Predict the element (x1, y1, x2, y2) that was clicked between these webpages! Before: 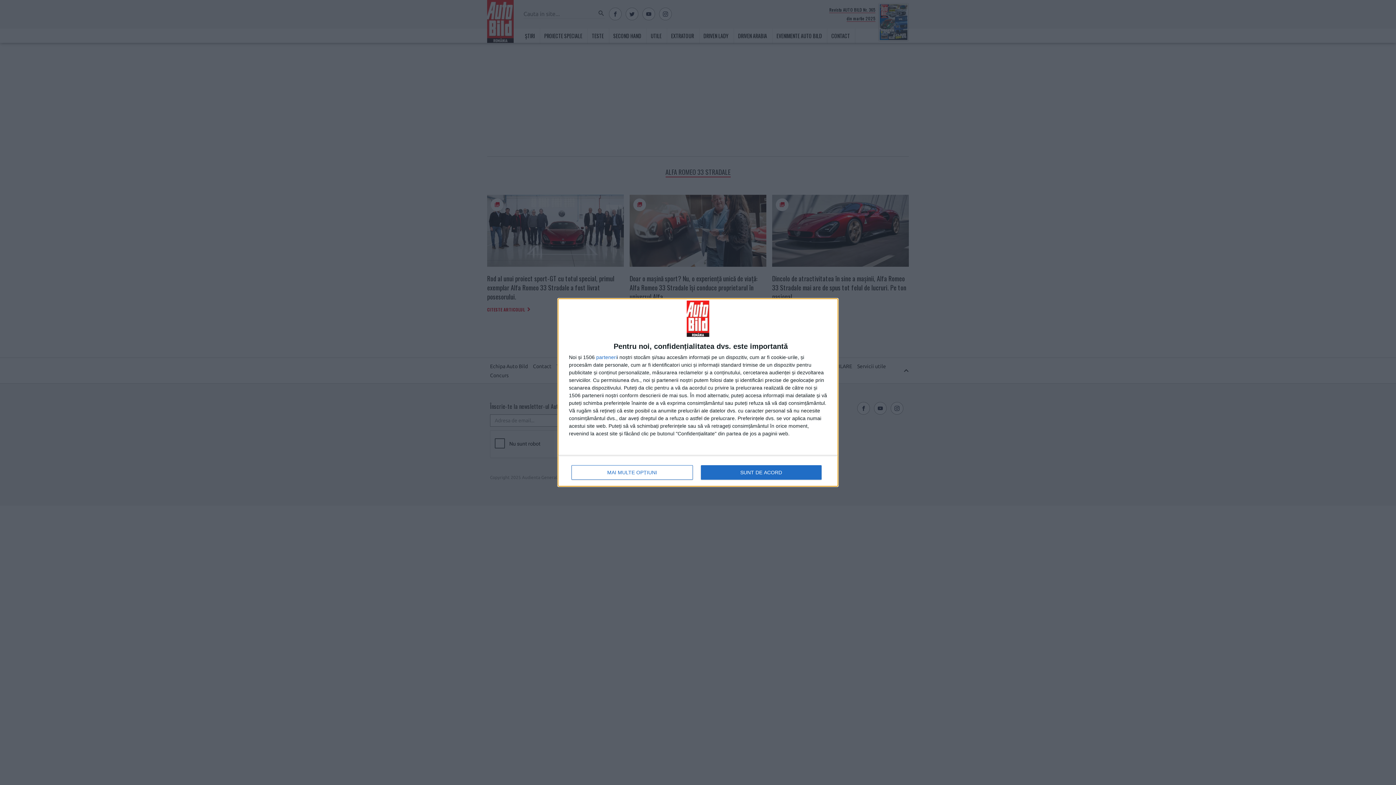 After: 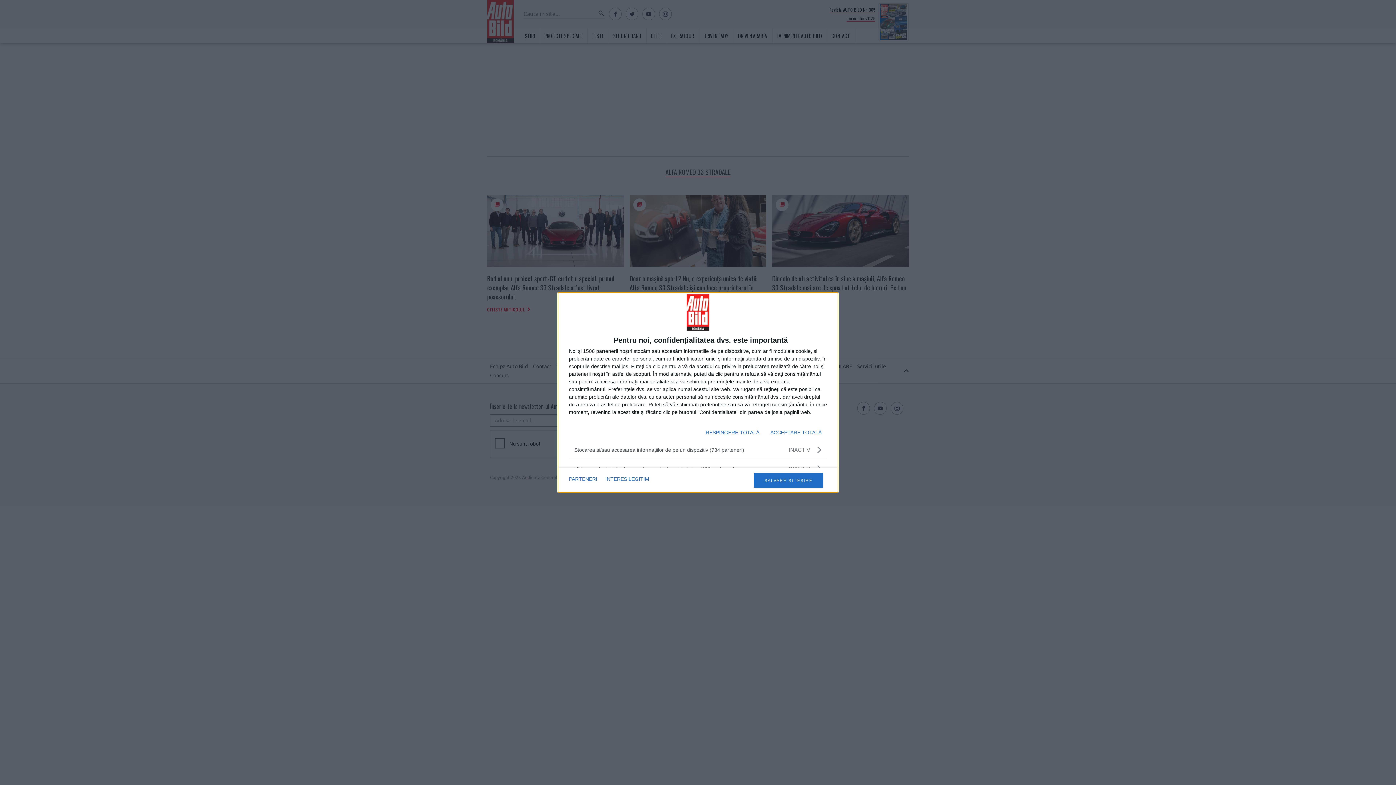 Action: label: MAI MULTE OPȚIUNI bbox: (571, 465, 692, 480)